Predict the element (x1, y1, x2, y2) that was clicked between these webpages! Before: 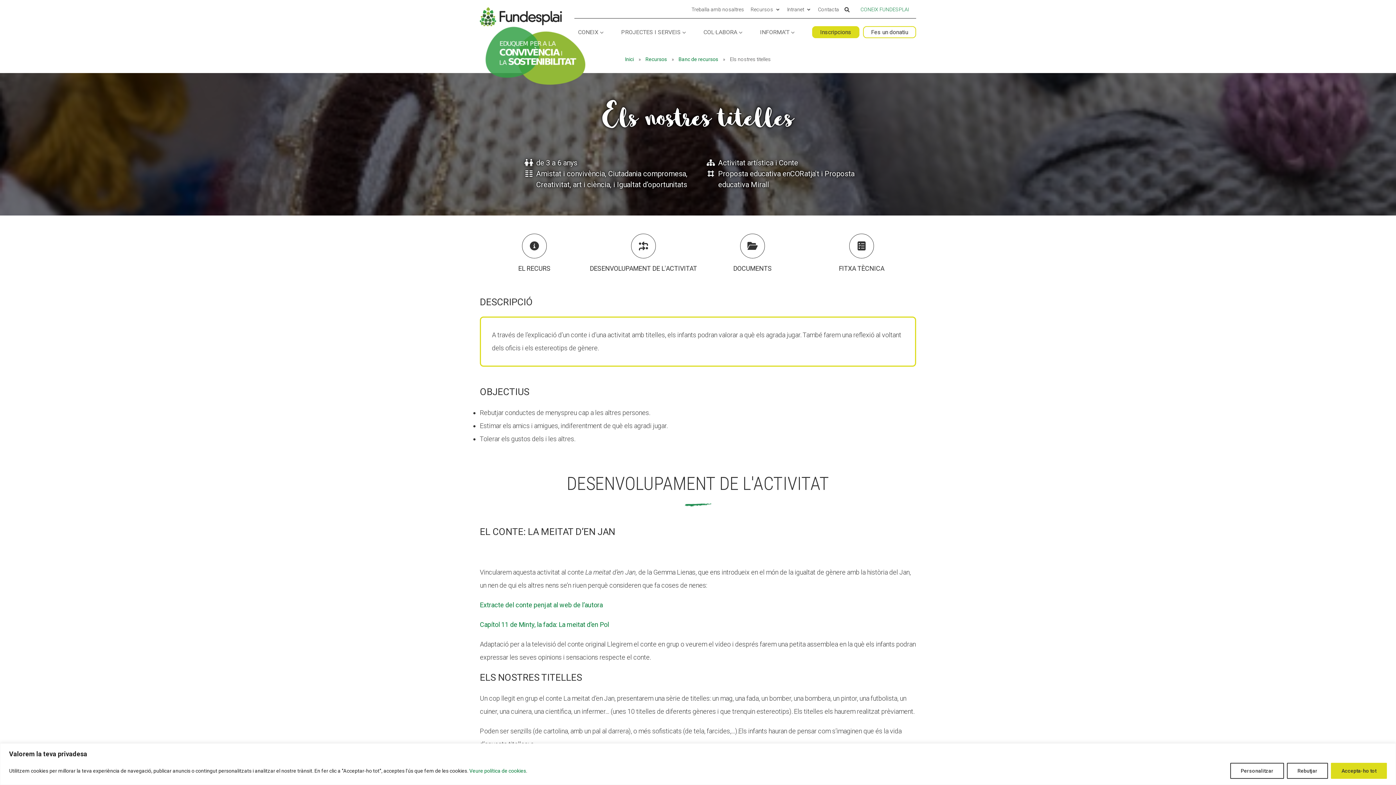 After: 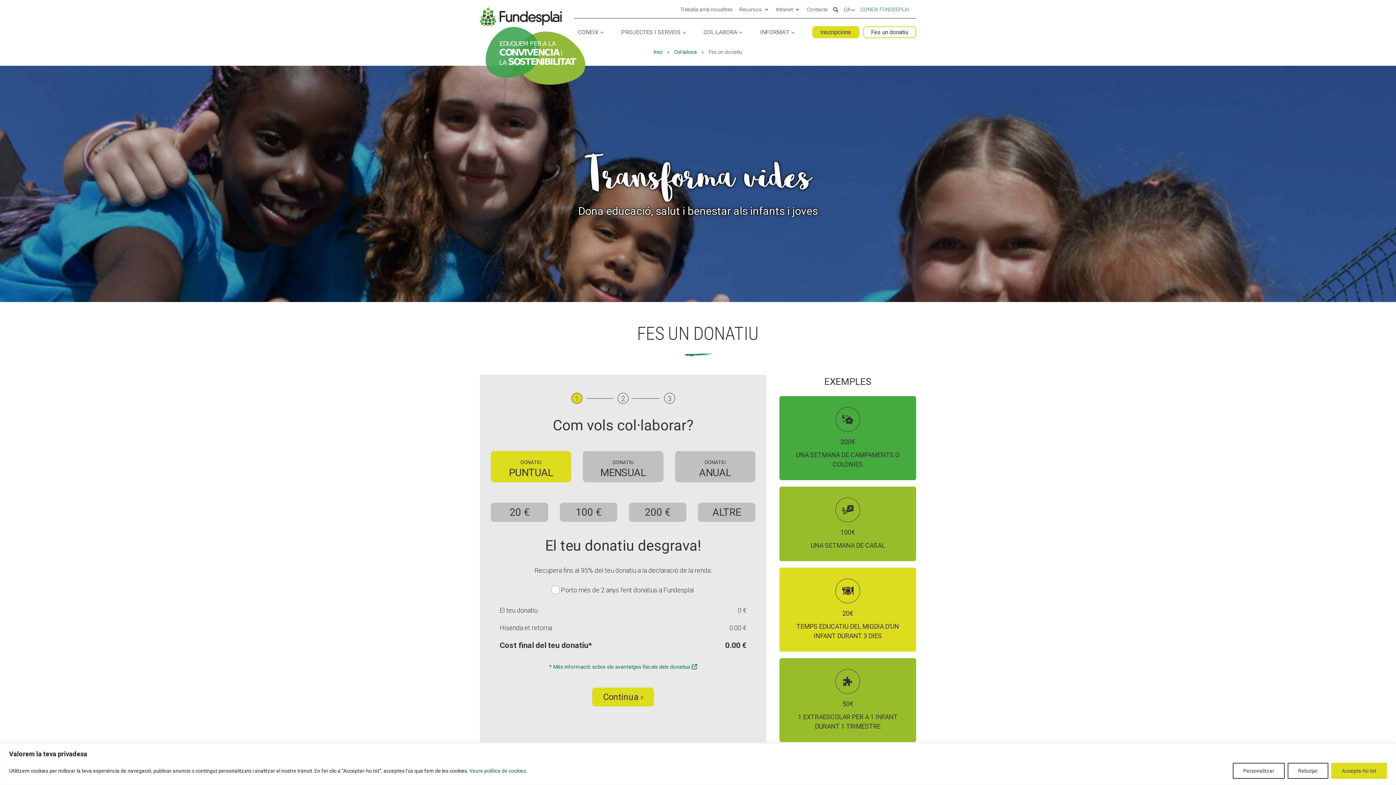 Action: bbox: (863, 26, 916, 38) label: Fes un donatiu